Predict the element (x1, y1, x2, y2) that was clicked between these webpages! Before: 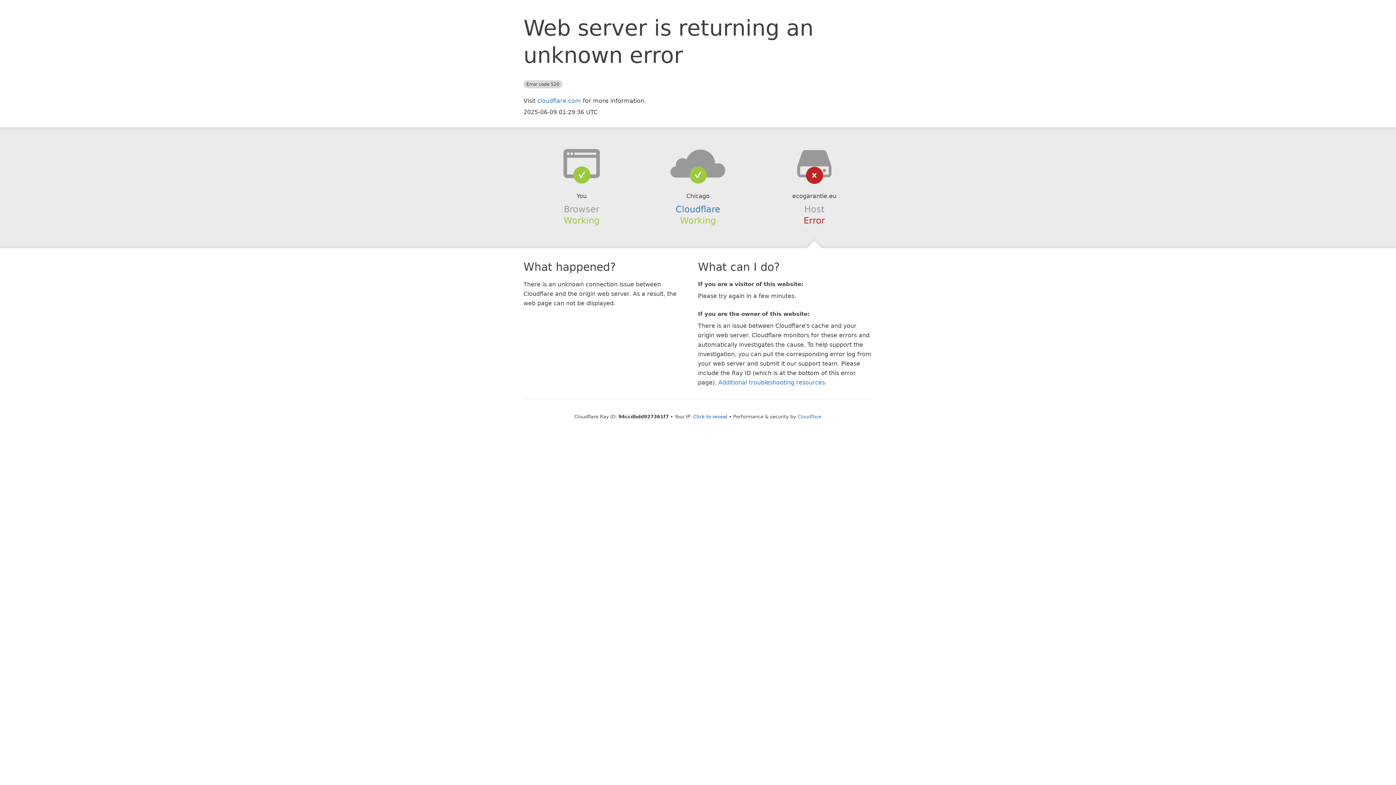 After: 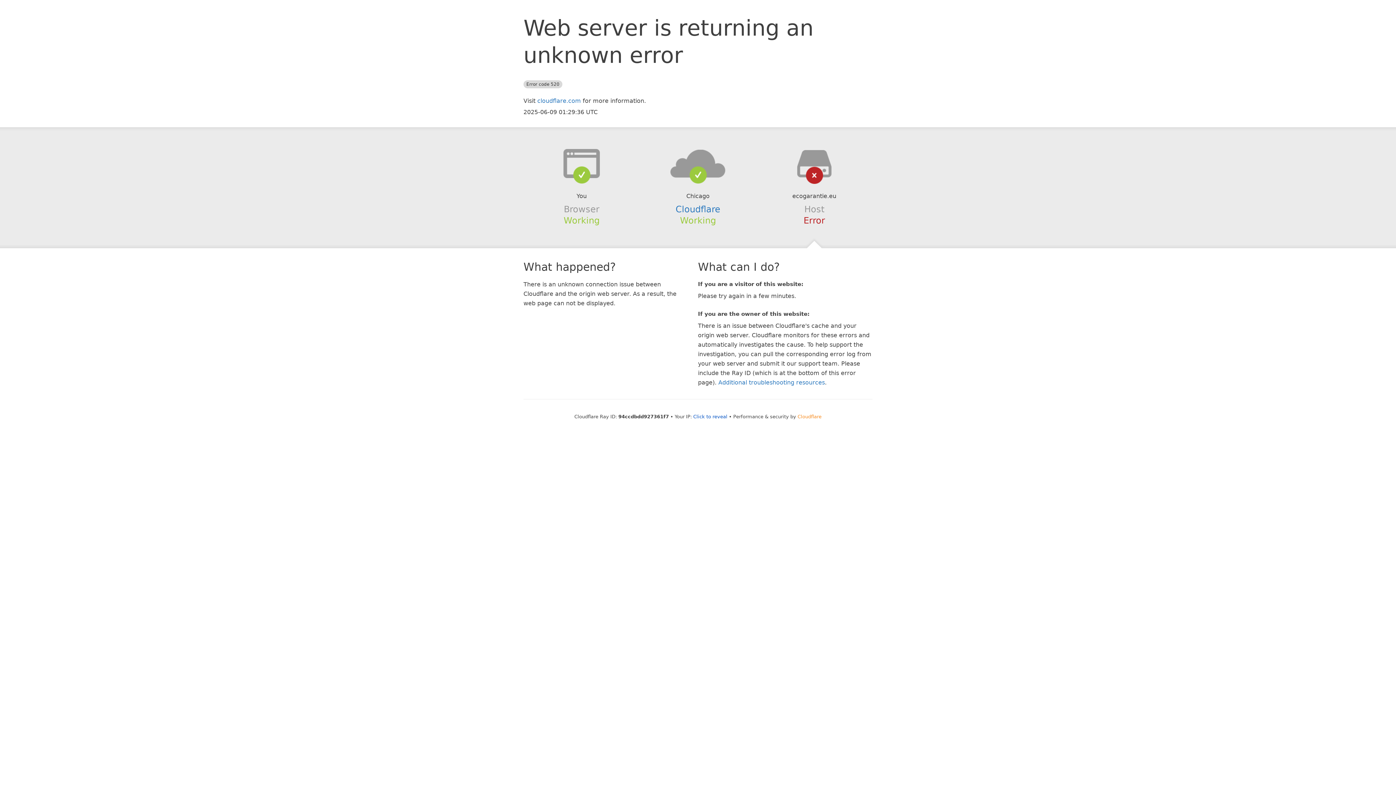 Action: bbox: (797, 414, 821, 419) label: Cloudflare